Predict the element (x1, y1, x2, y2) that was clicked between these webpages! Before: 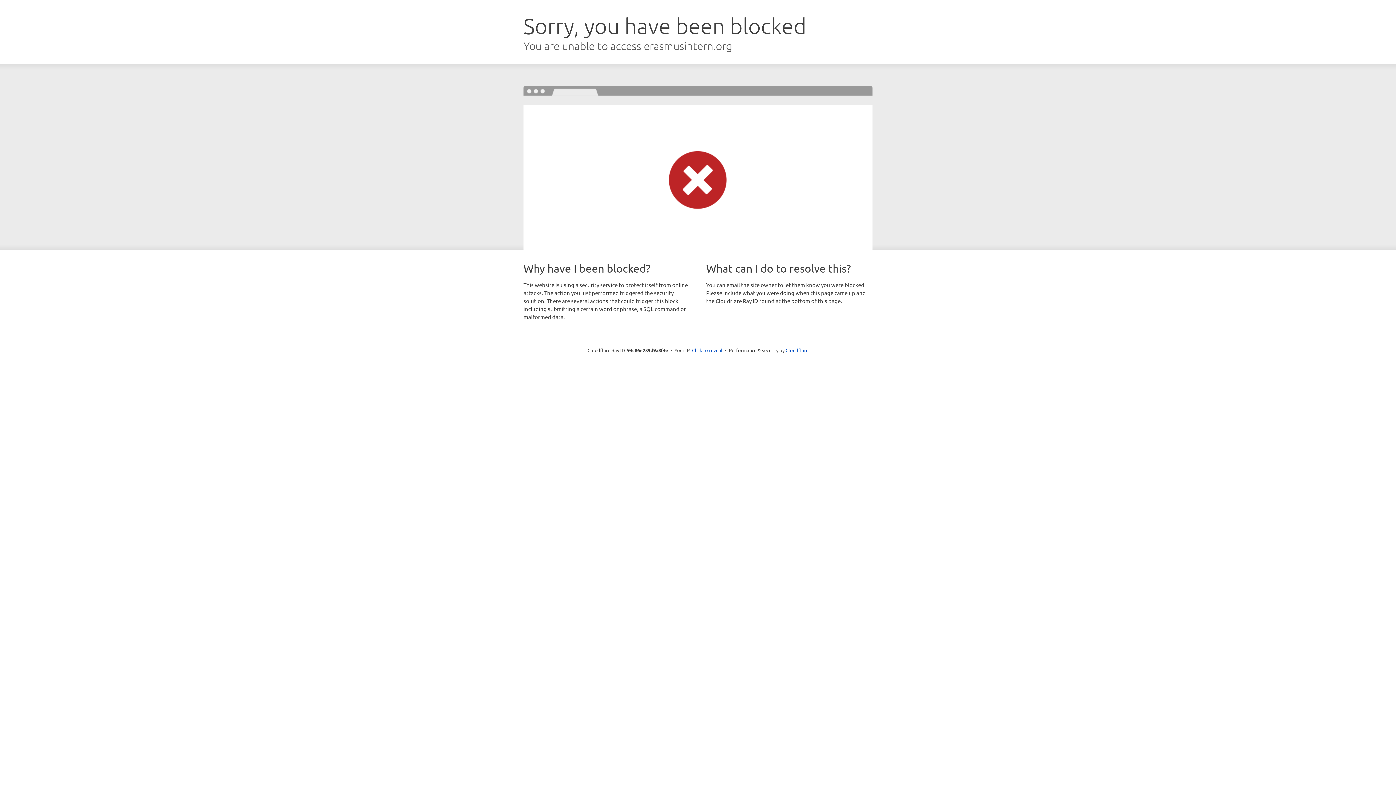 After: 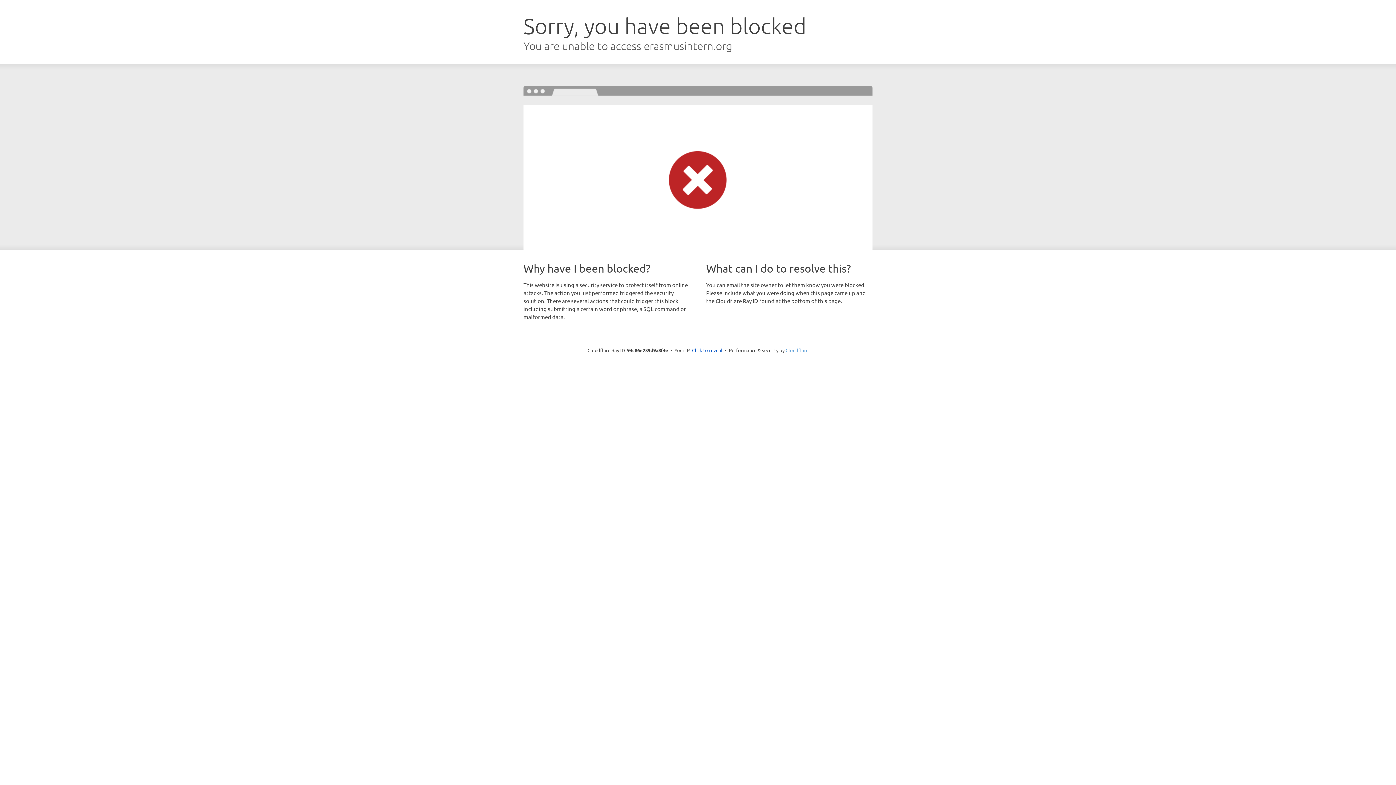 Action: bbox: (785, 347, 808, 353) label: Cloudflare